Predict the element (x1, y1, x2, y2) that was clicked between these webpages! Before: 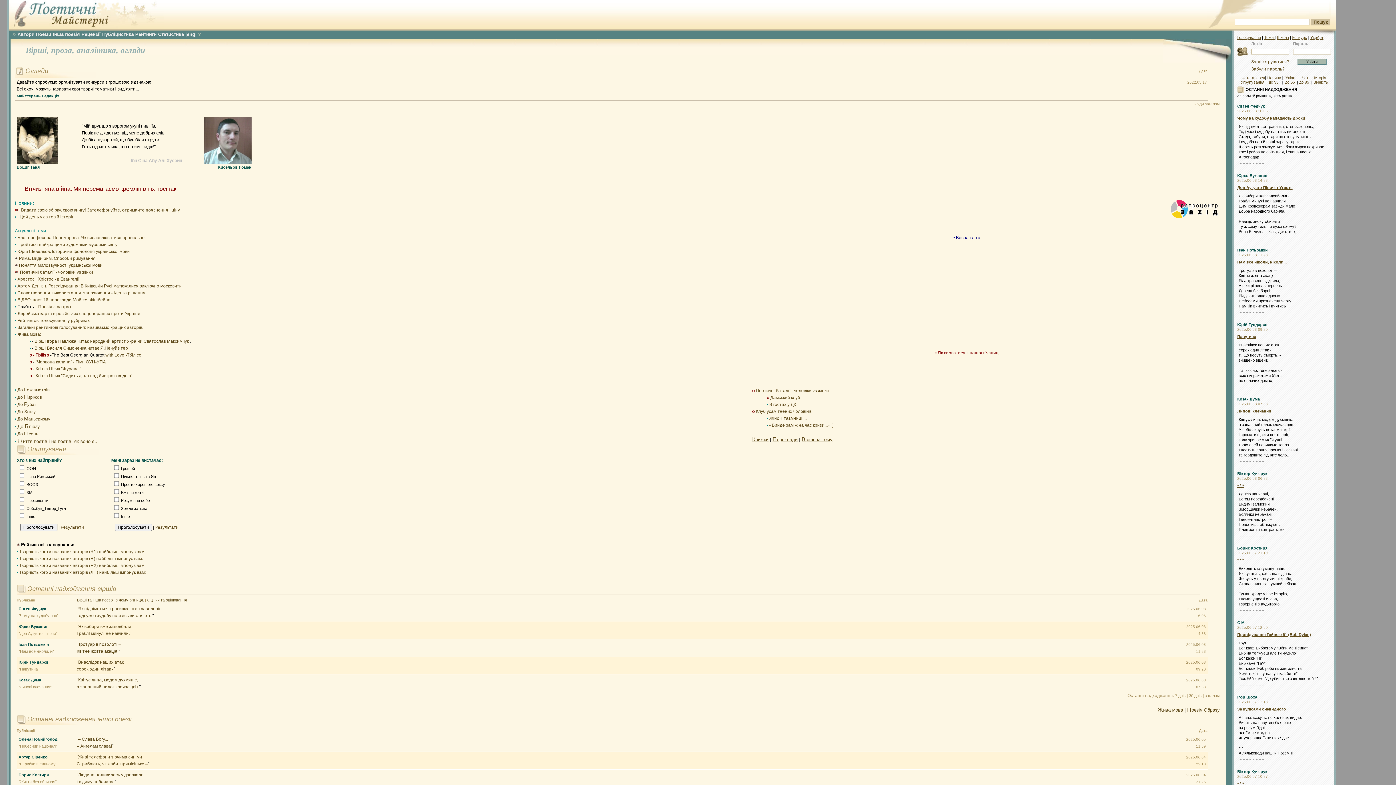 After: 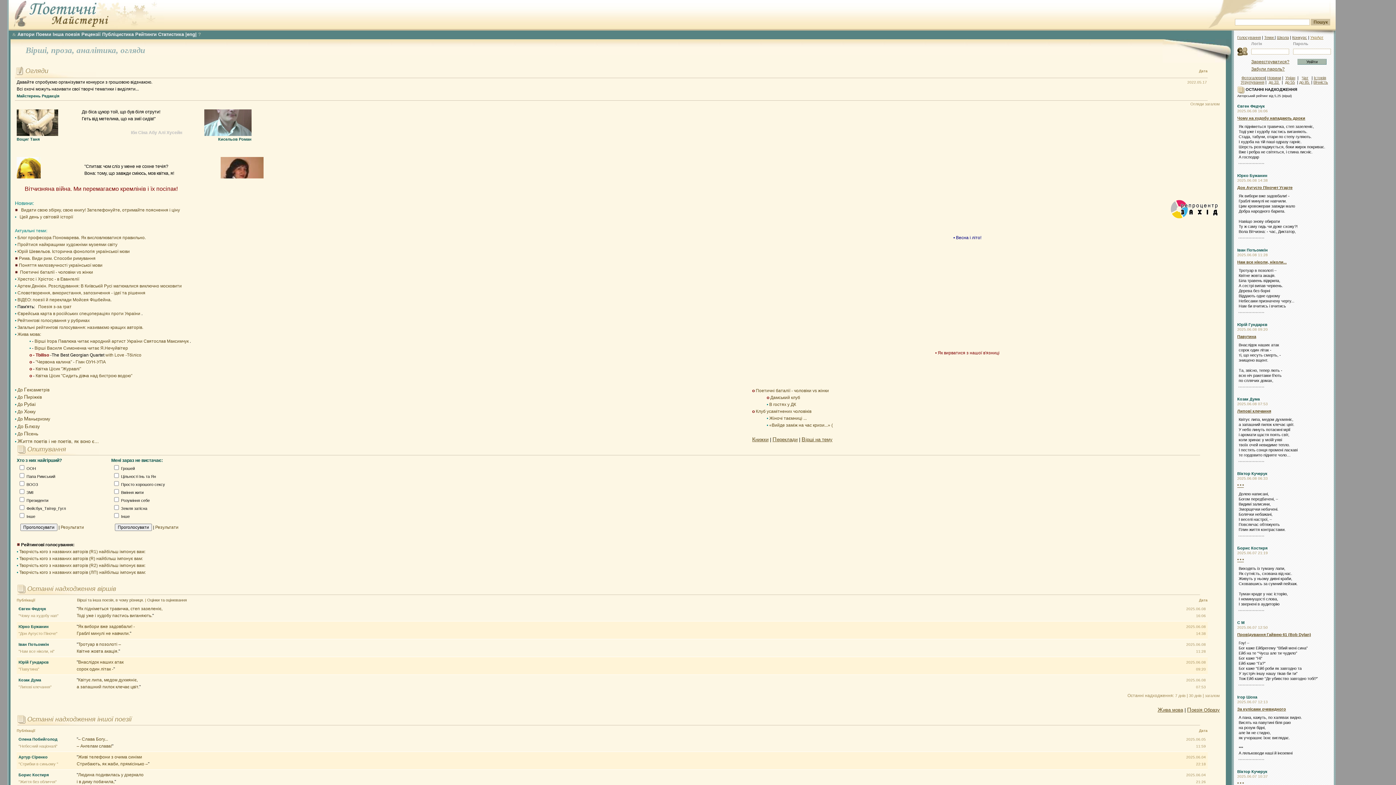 Action: bbox: (1310, 35, 1323, 39) label: УкрАрт